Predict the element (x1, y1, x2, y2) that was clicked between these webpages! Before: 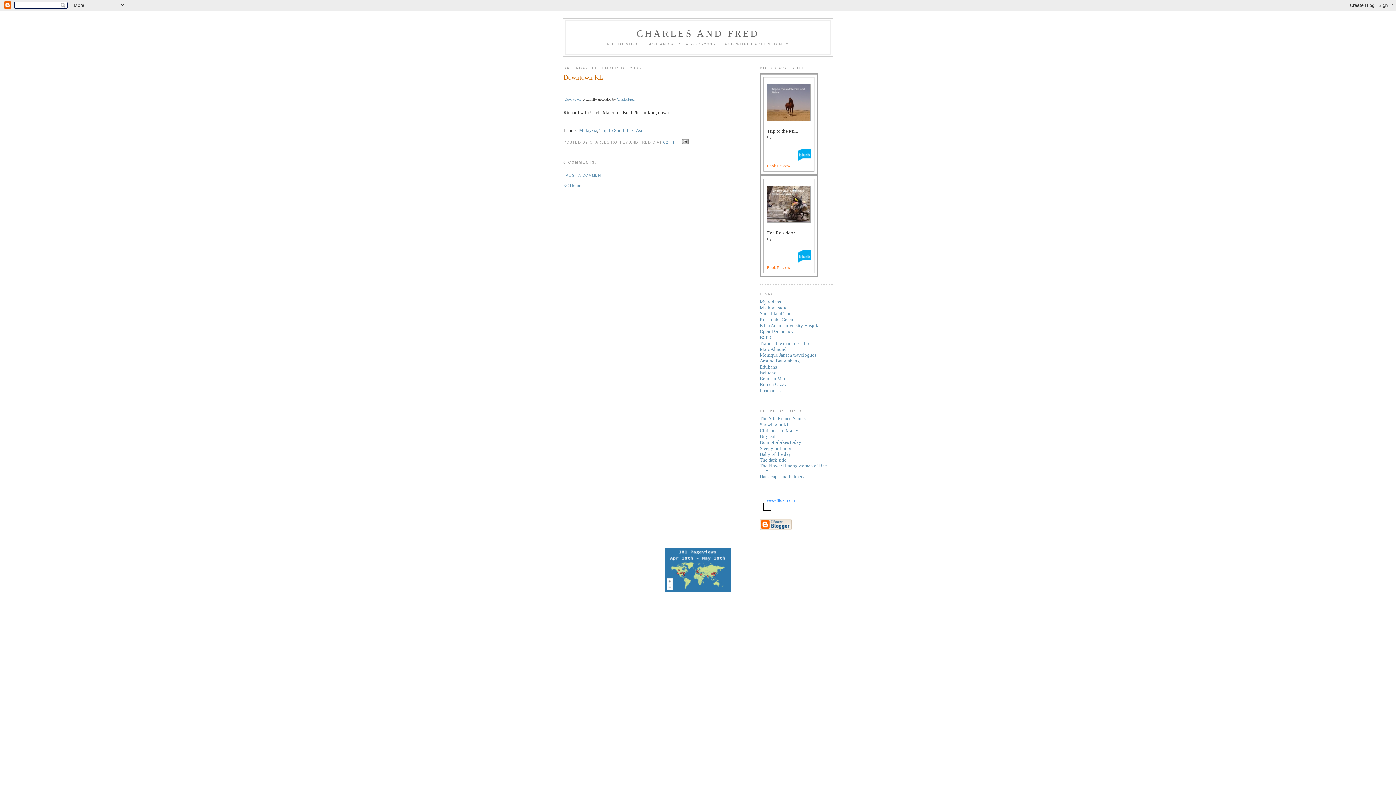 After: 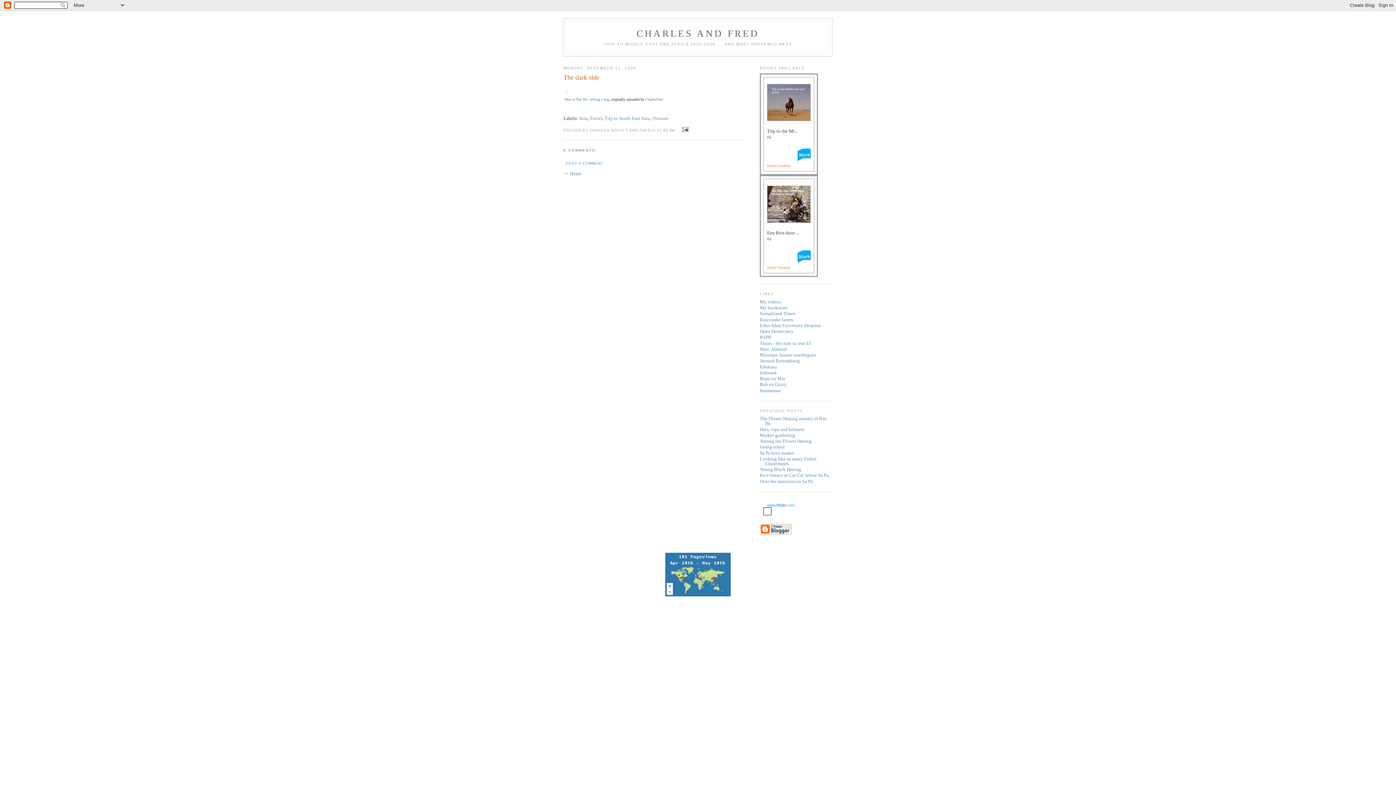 Action: bbox: (760, 457, 786, 462) label: The dark side